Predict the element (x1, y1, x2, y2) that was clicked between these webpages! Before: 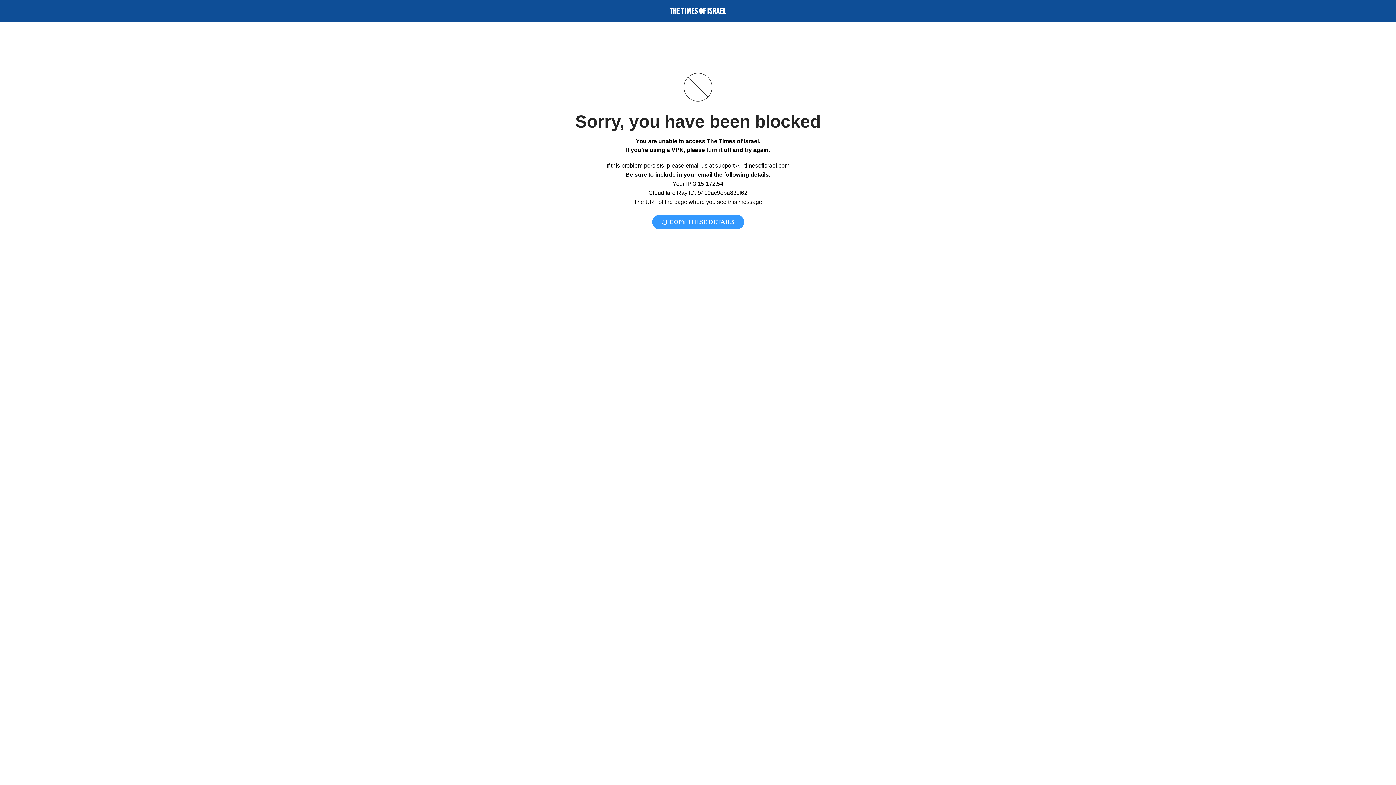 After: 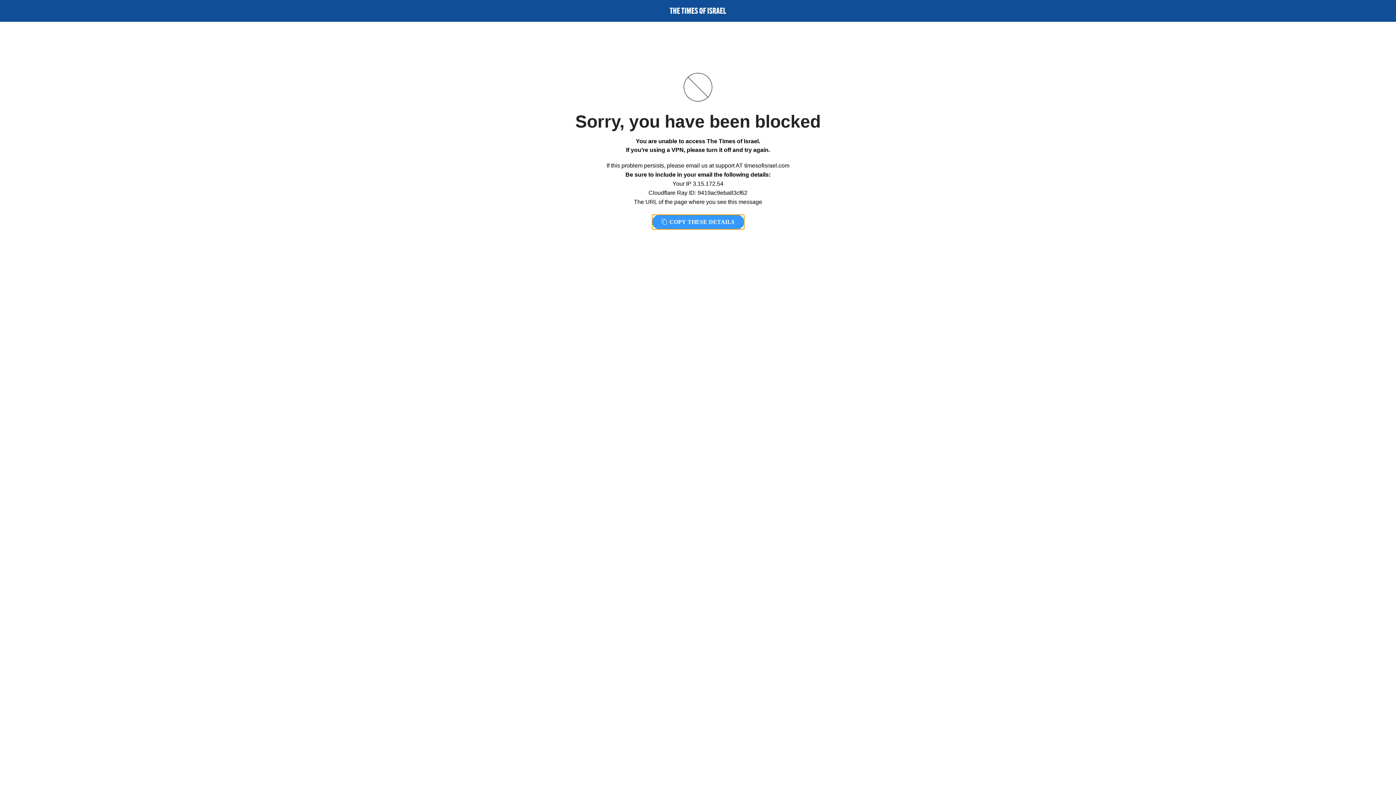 Action: bbox: (652, 214, 744, 229) label:  COPY THESE DETAILS